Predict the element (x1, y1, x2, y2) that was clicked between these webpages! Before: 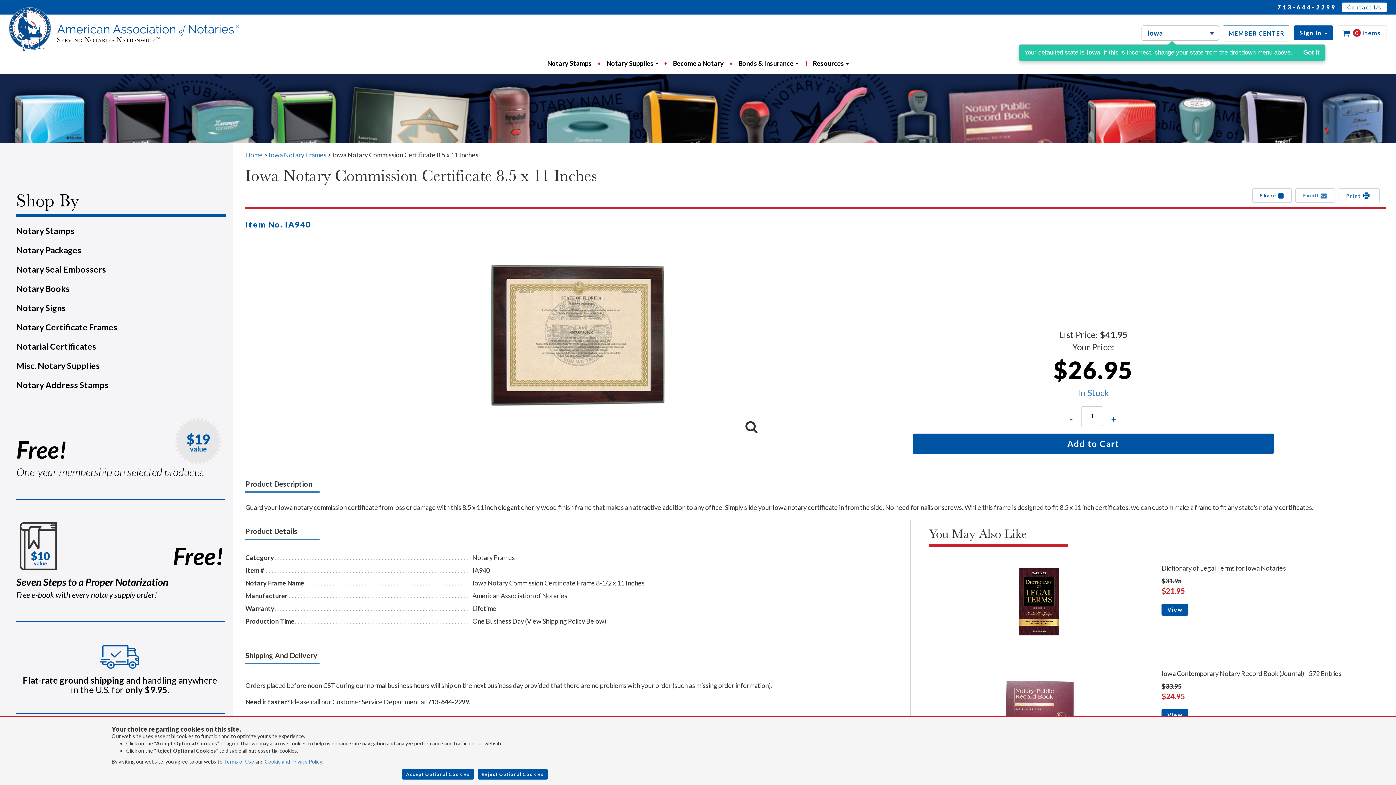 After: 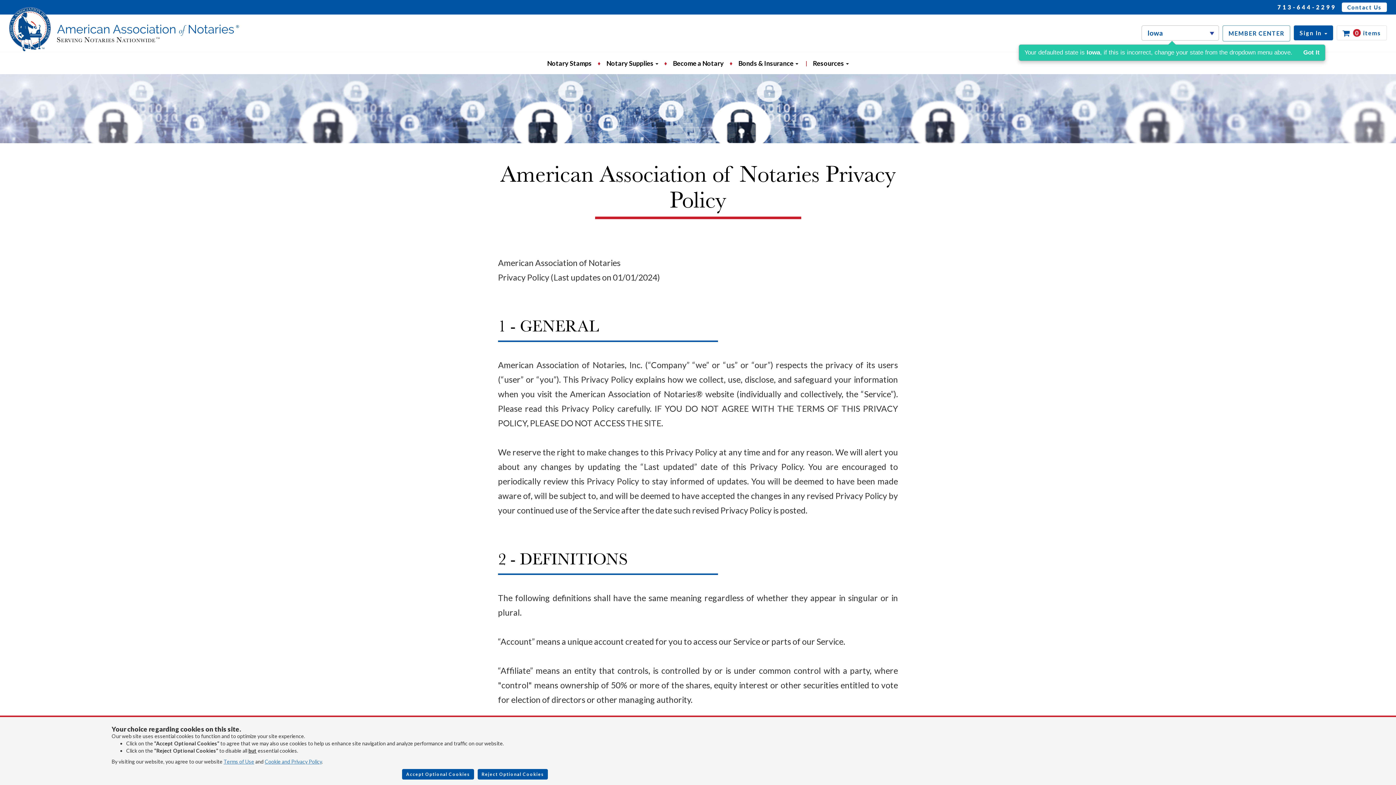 Action: label: Cookie and Privacy Policy bbox: (264, 758, 321, 765)